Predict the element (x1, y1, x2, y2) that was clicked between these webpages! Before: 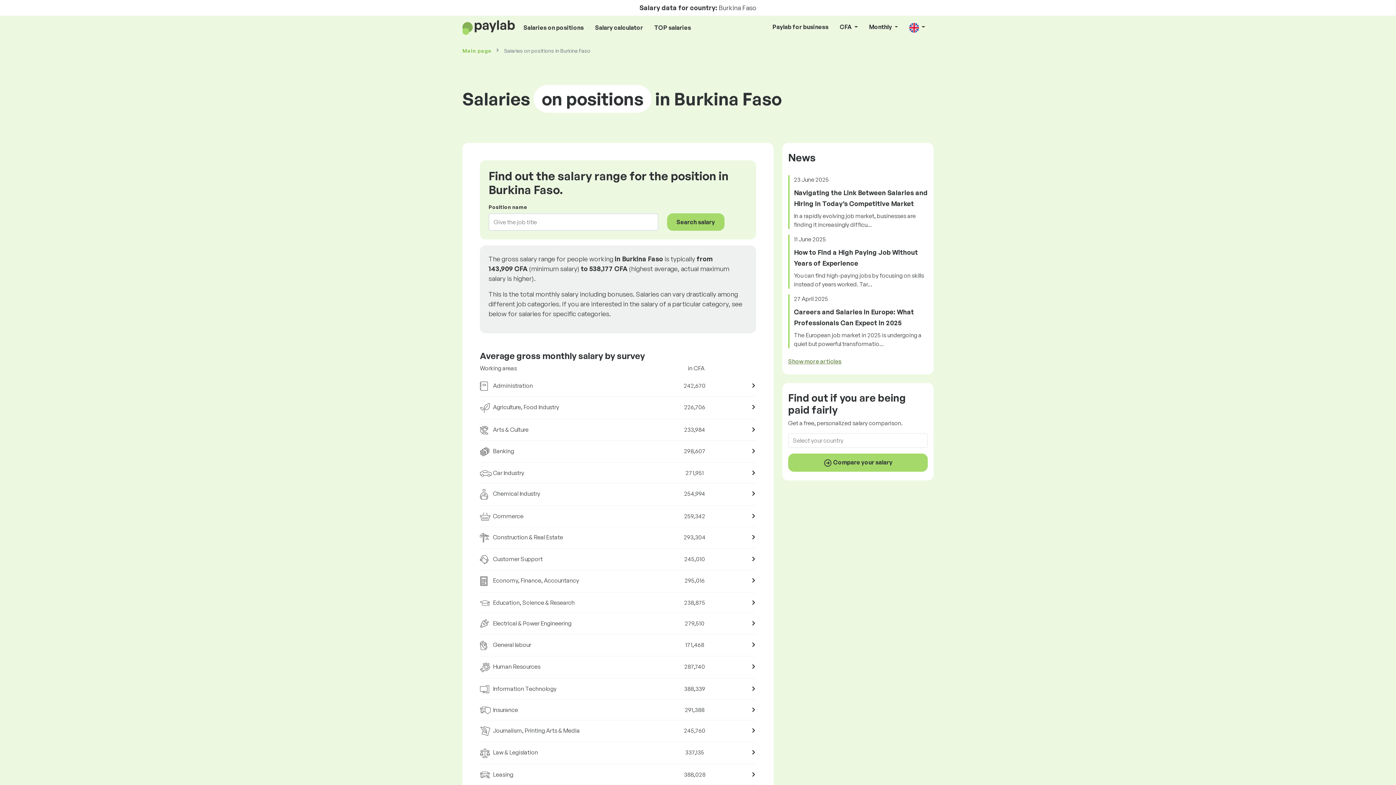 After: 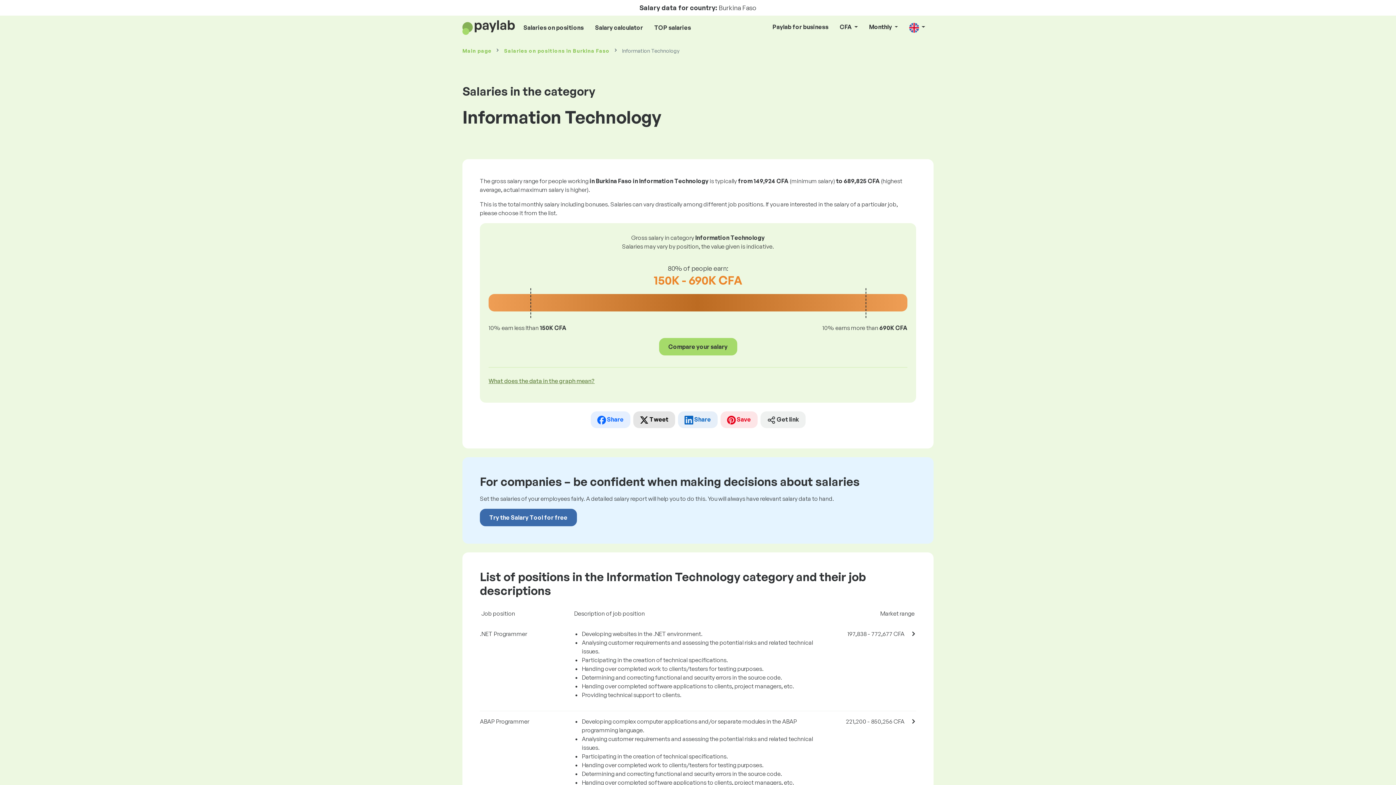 Action: bbox: (480, 678, 756, 699) label: Information Technology
388,339